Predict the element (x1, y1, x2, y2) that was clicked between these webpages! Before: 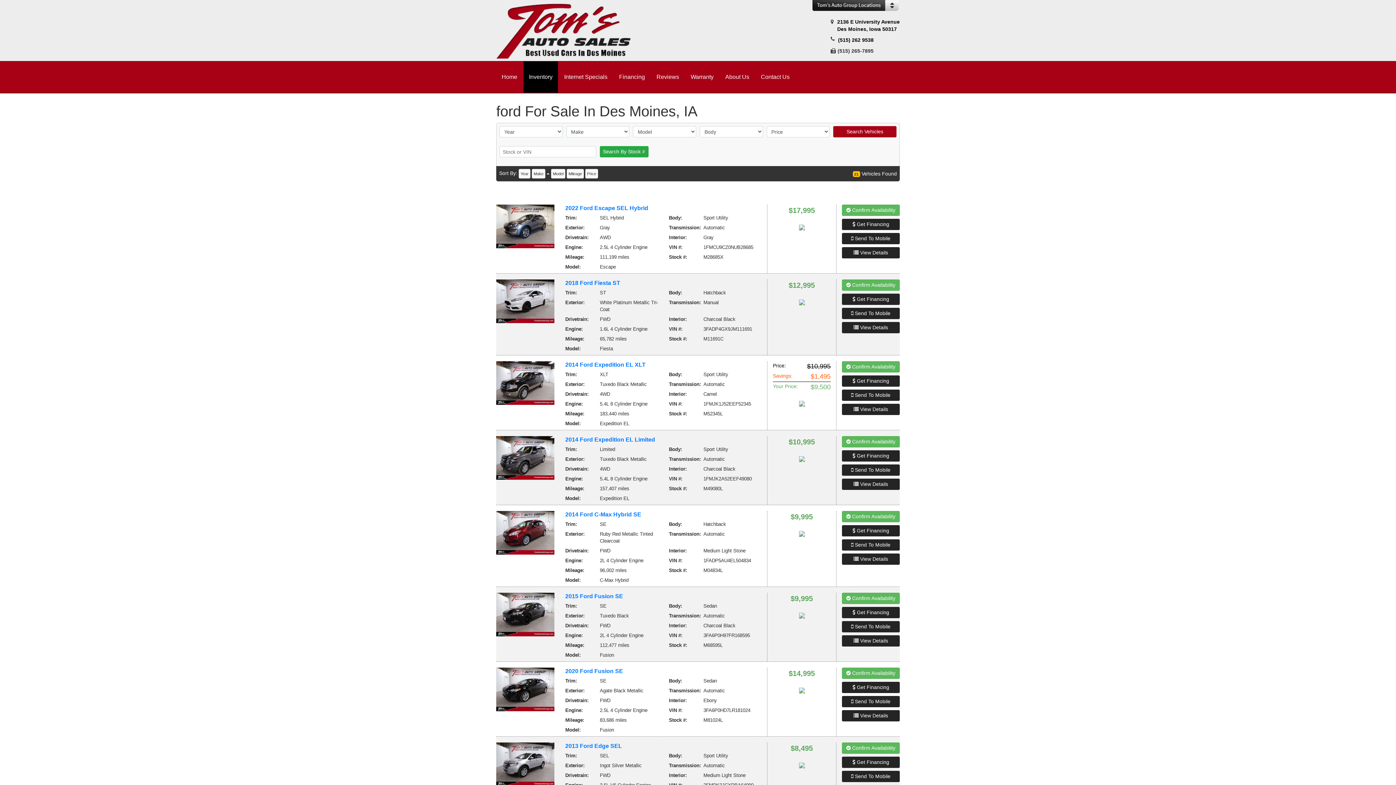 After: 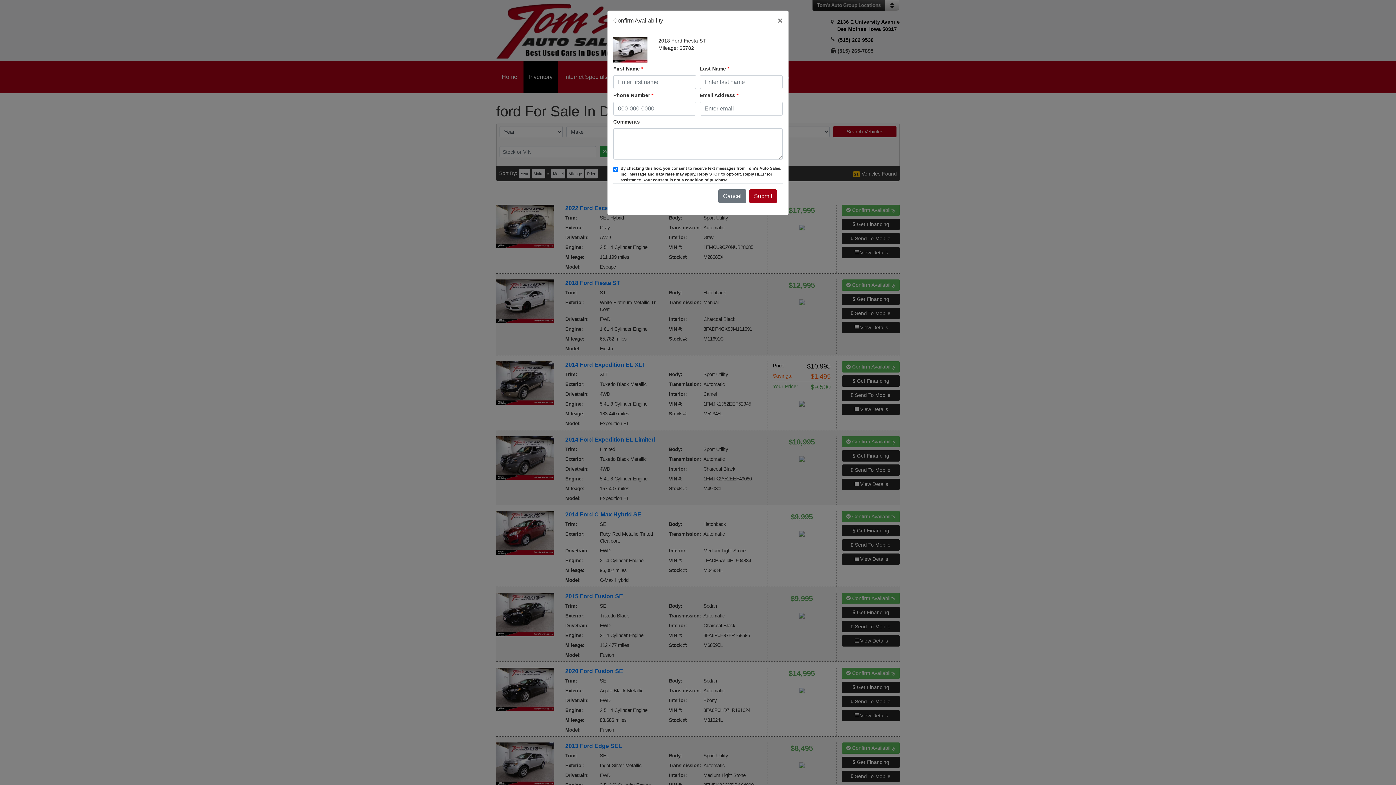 Action: label:  Confirm Availability bbox: (842, 279, 900, 290)